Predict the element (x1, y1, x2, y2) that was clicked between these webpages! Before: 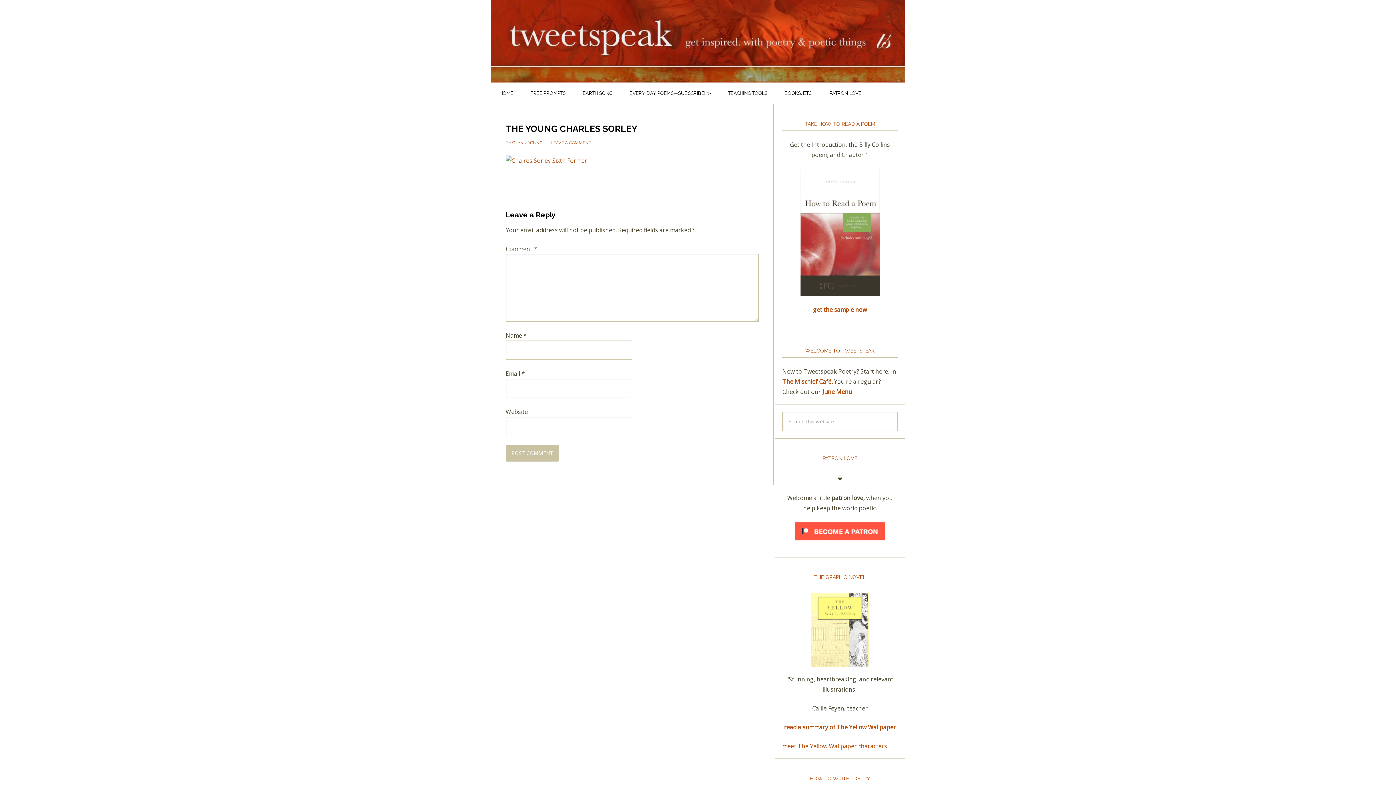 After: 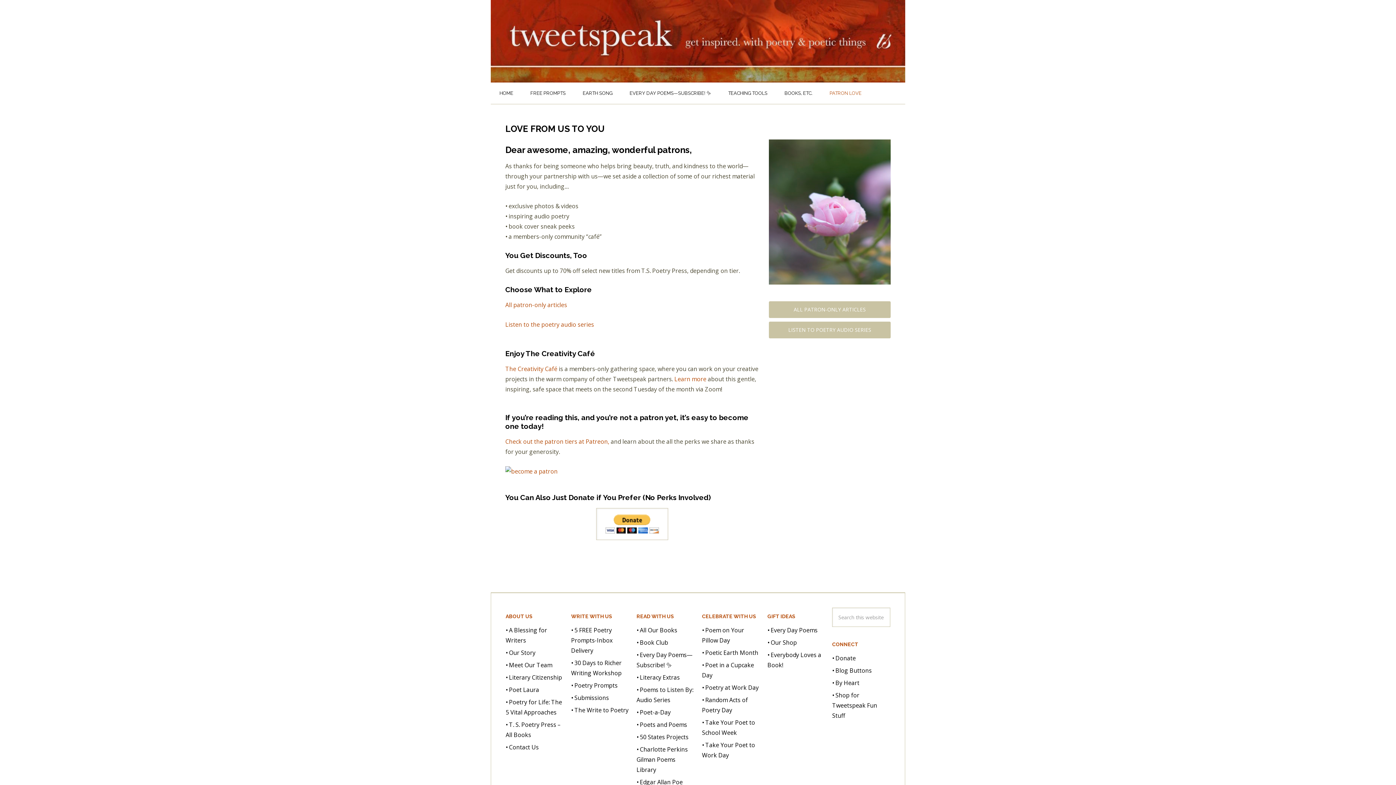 Action: label: PATRON LOVE bbox: (821, 82, 870, 104)